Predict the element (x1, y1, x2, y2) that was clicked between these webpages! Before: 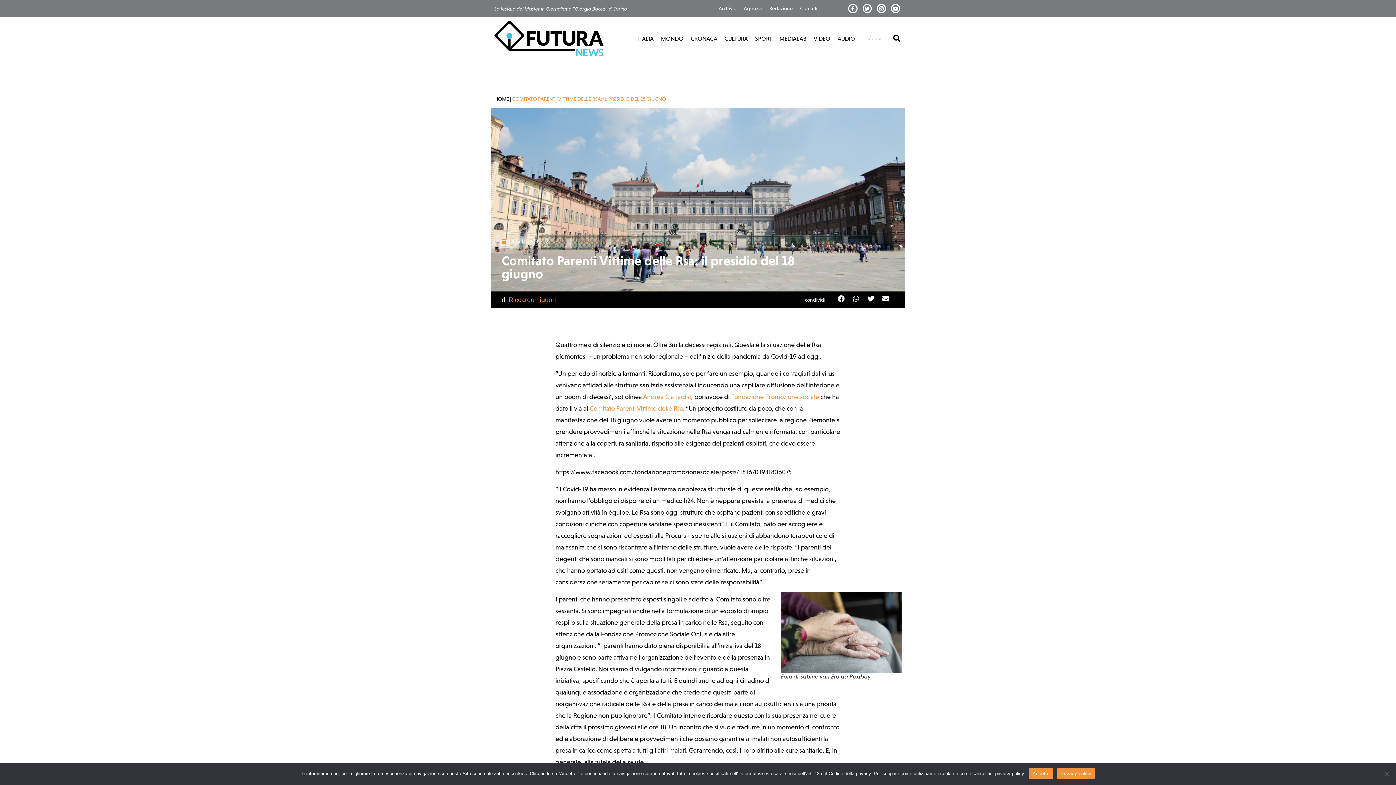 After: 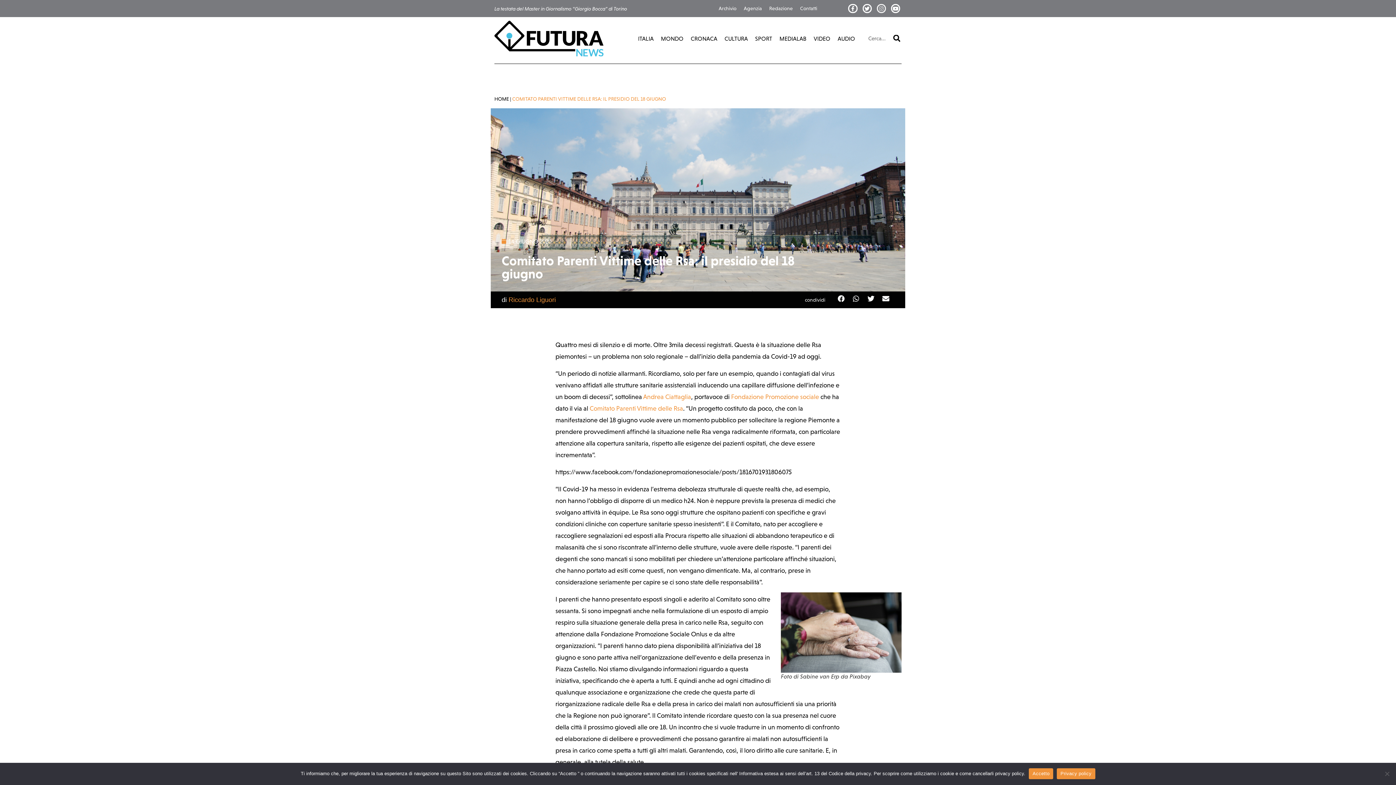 Action: bbox: (877, 3, 886, 13) label: Instagram